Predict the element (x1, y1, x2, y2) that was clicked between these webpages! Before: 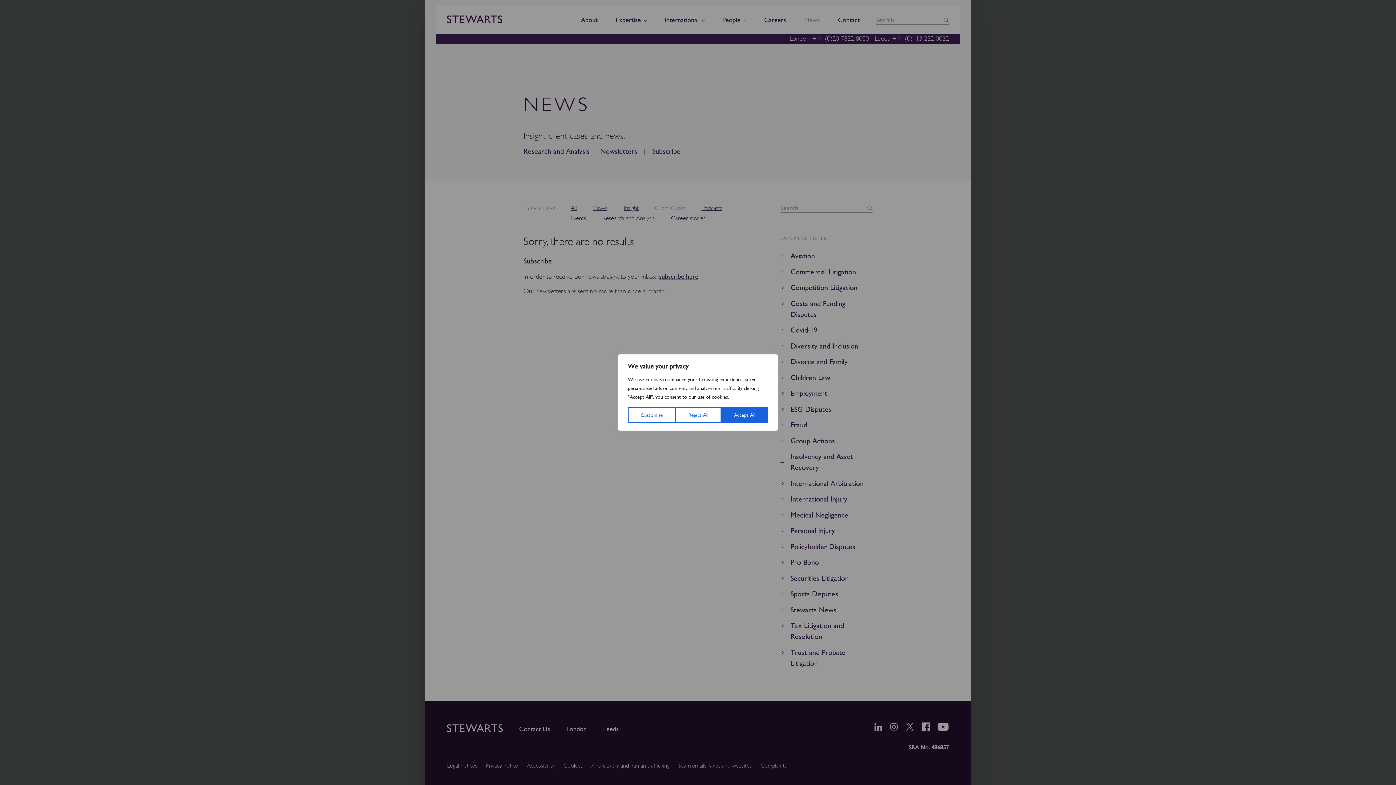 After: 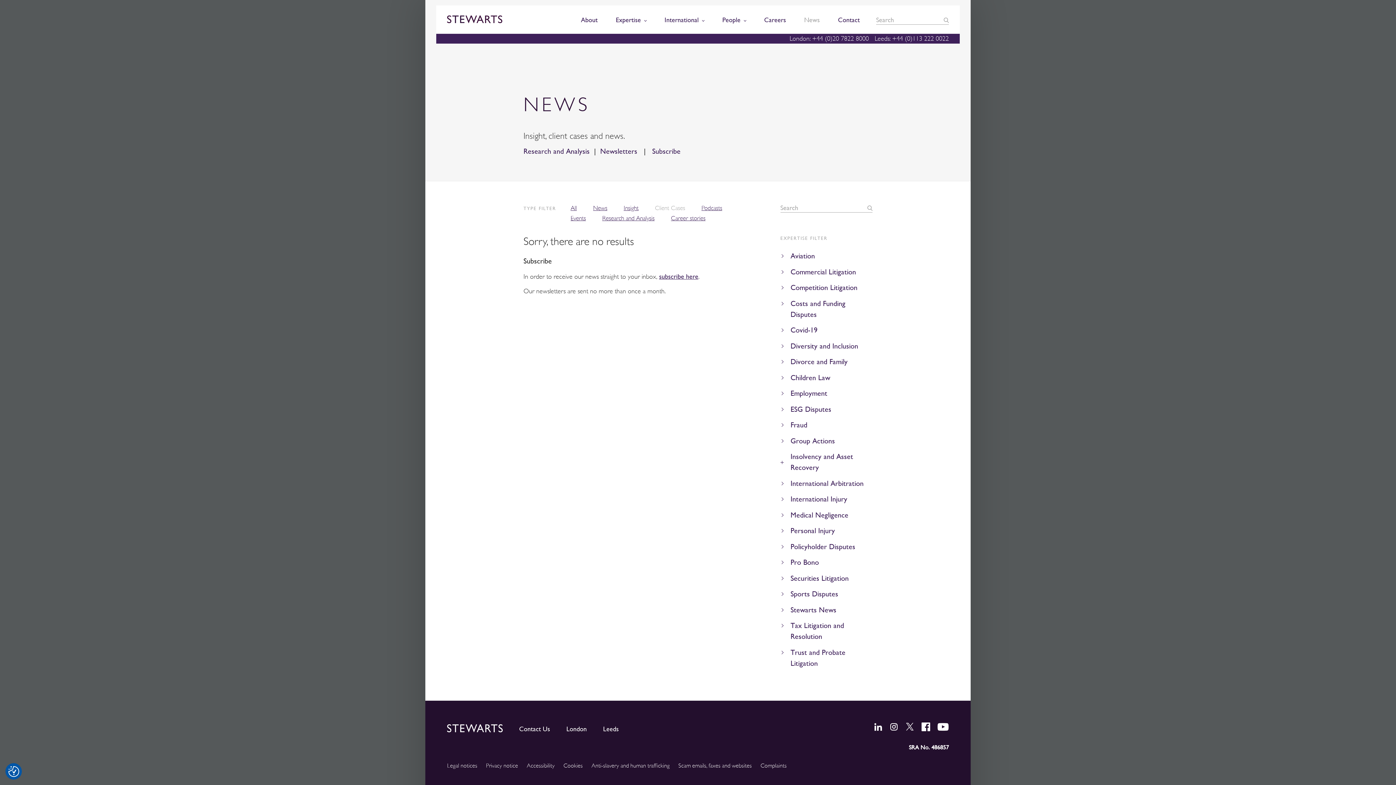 Action: label: Accept All bbox: (721, 407, 768, 423)